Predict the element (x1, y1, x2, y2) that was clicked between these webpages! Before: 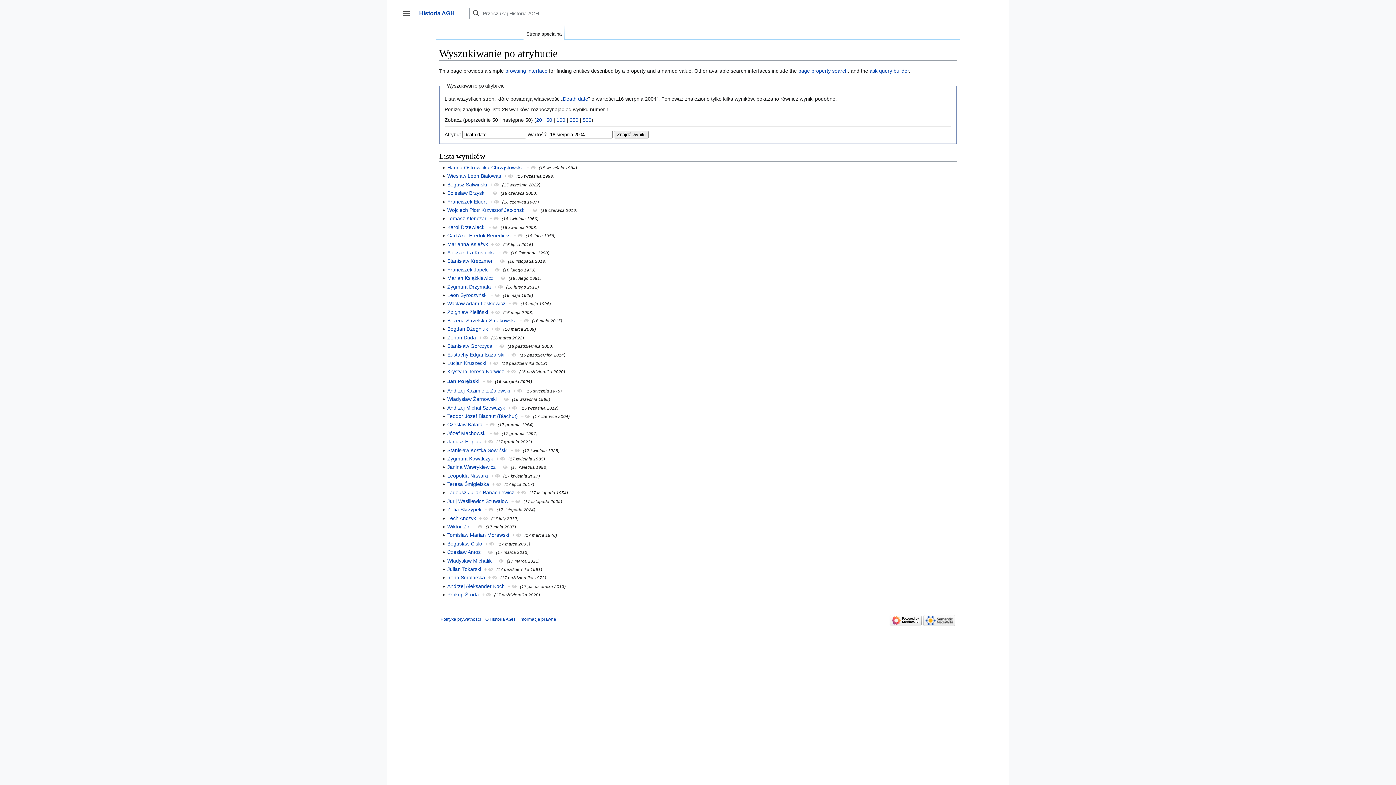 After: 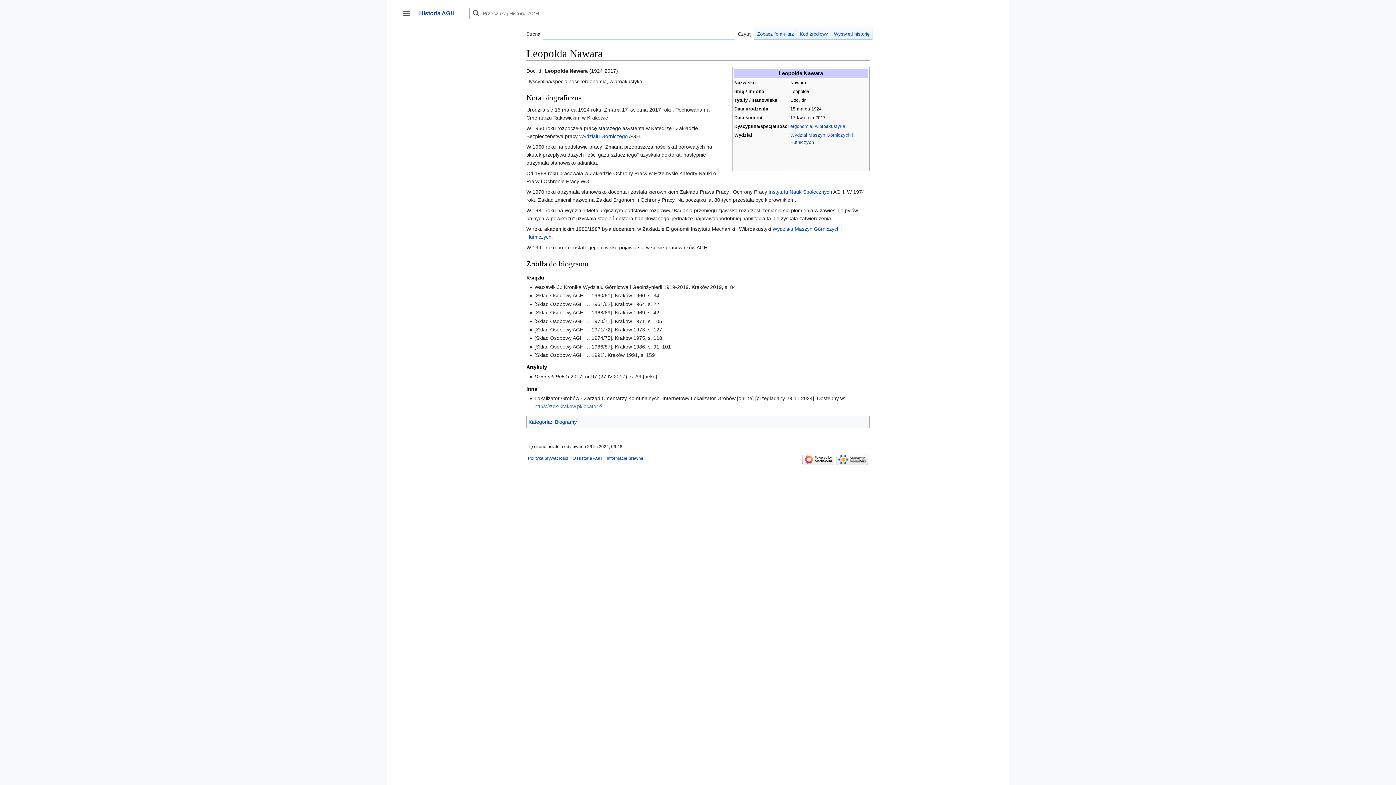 Action: label: Leopolda Nawara bbox: (447, 472, 488, 478)